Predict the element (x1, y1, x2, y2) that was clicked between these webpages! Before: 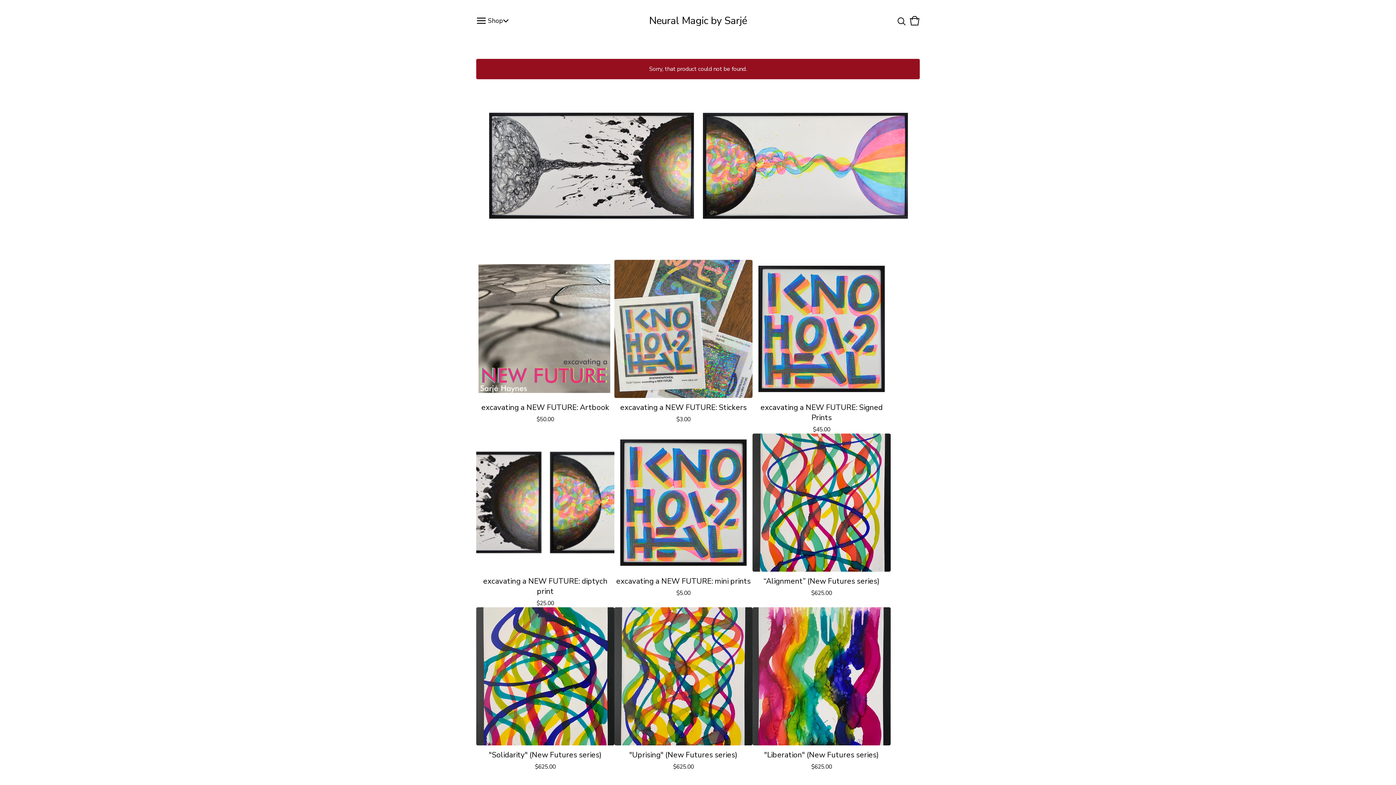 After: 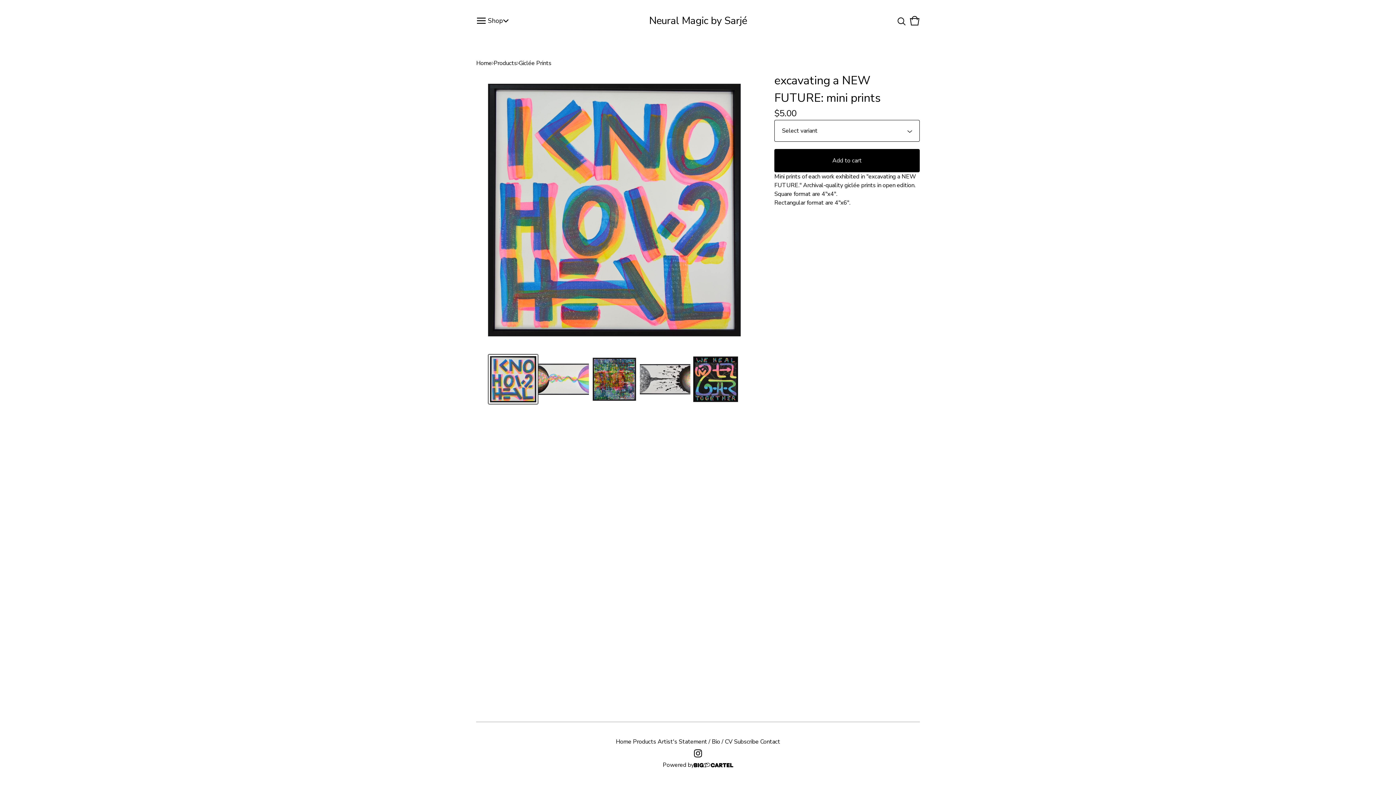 Action: bbox: (614, 433, 752, 597) label: excavating a NEW FUTURE: mini prints
$5.00